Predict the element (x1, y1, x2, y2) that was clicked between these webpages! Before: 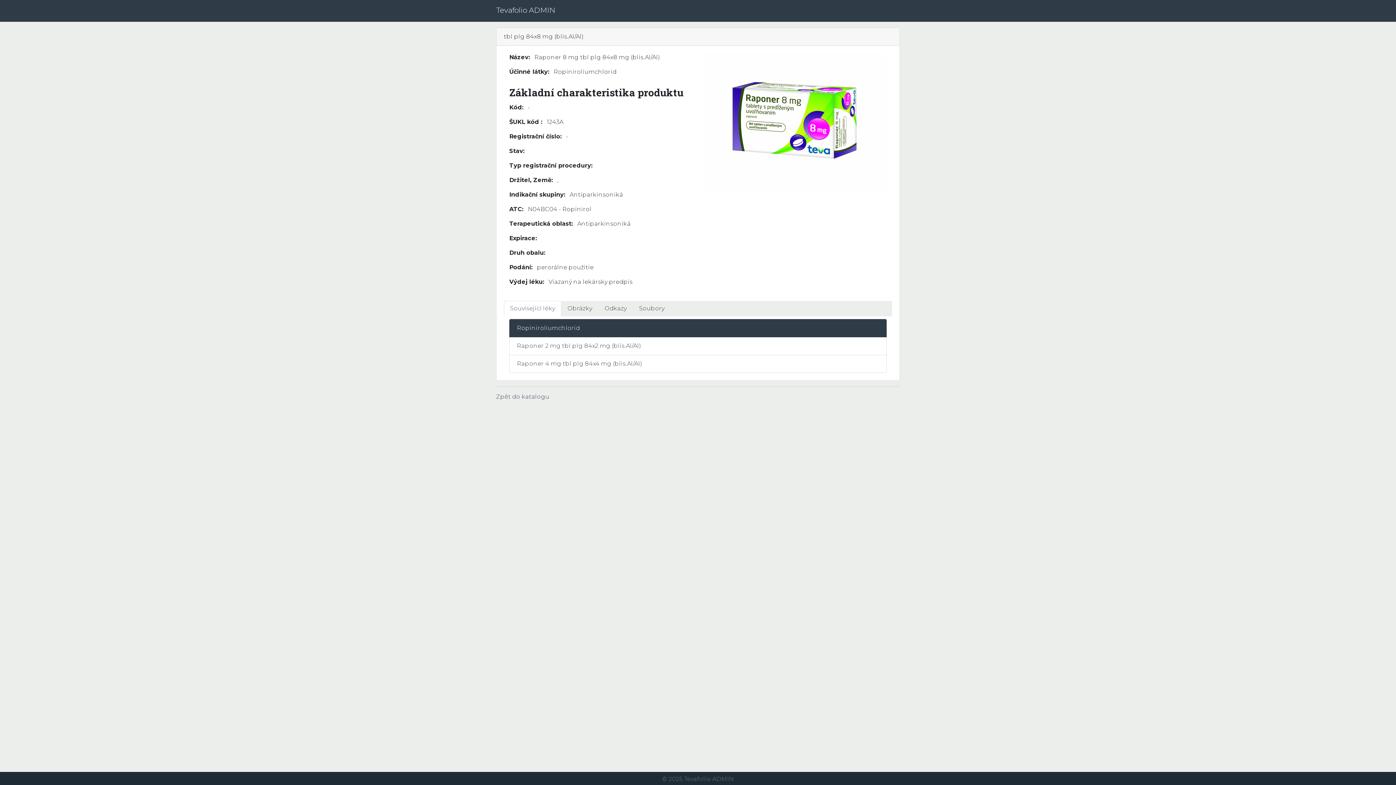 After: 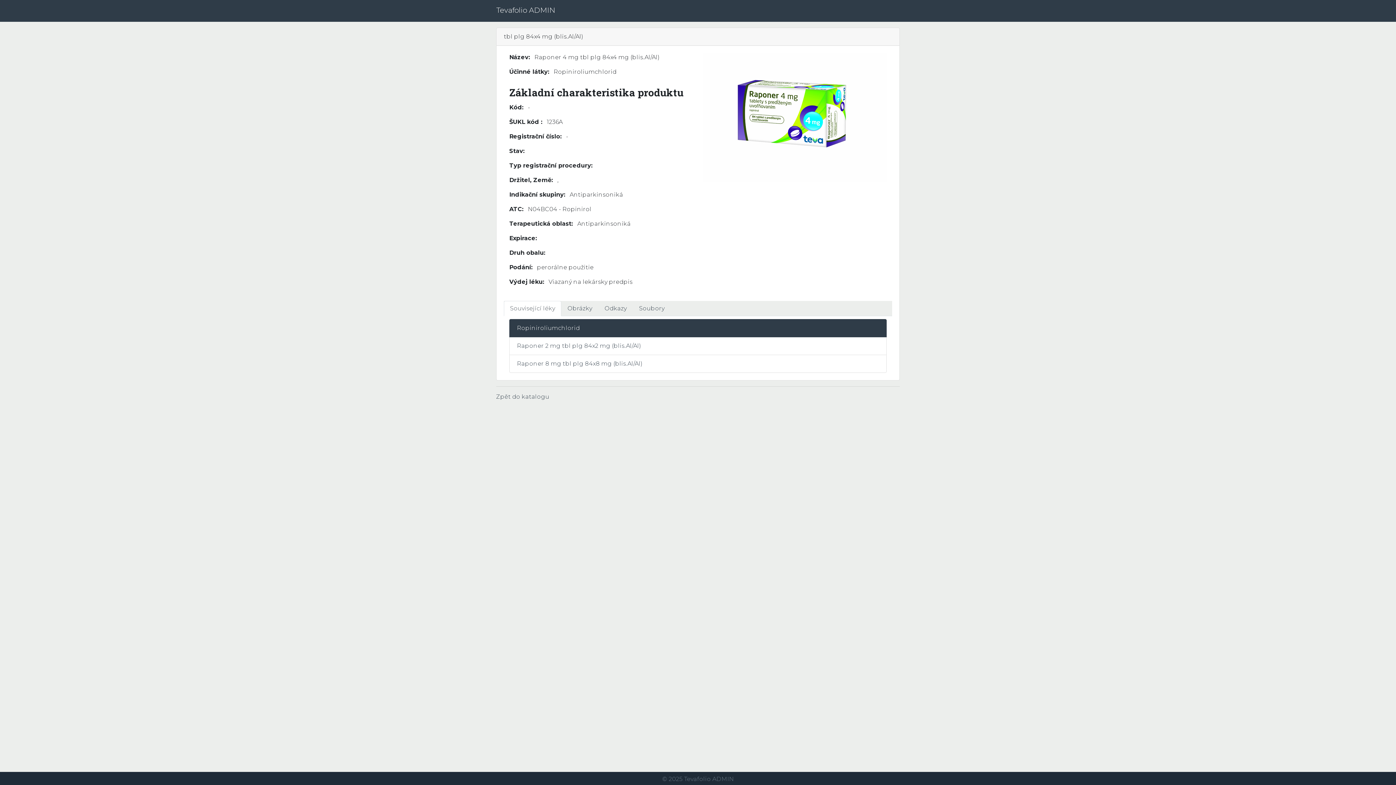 Action: label: Raponer 4 mg tbl plg 84x4 mg (blis.Al/Al) bbox: (517, 360, 642, 367)